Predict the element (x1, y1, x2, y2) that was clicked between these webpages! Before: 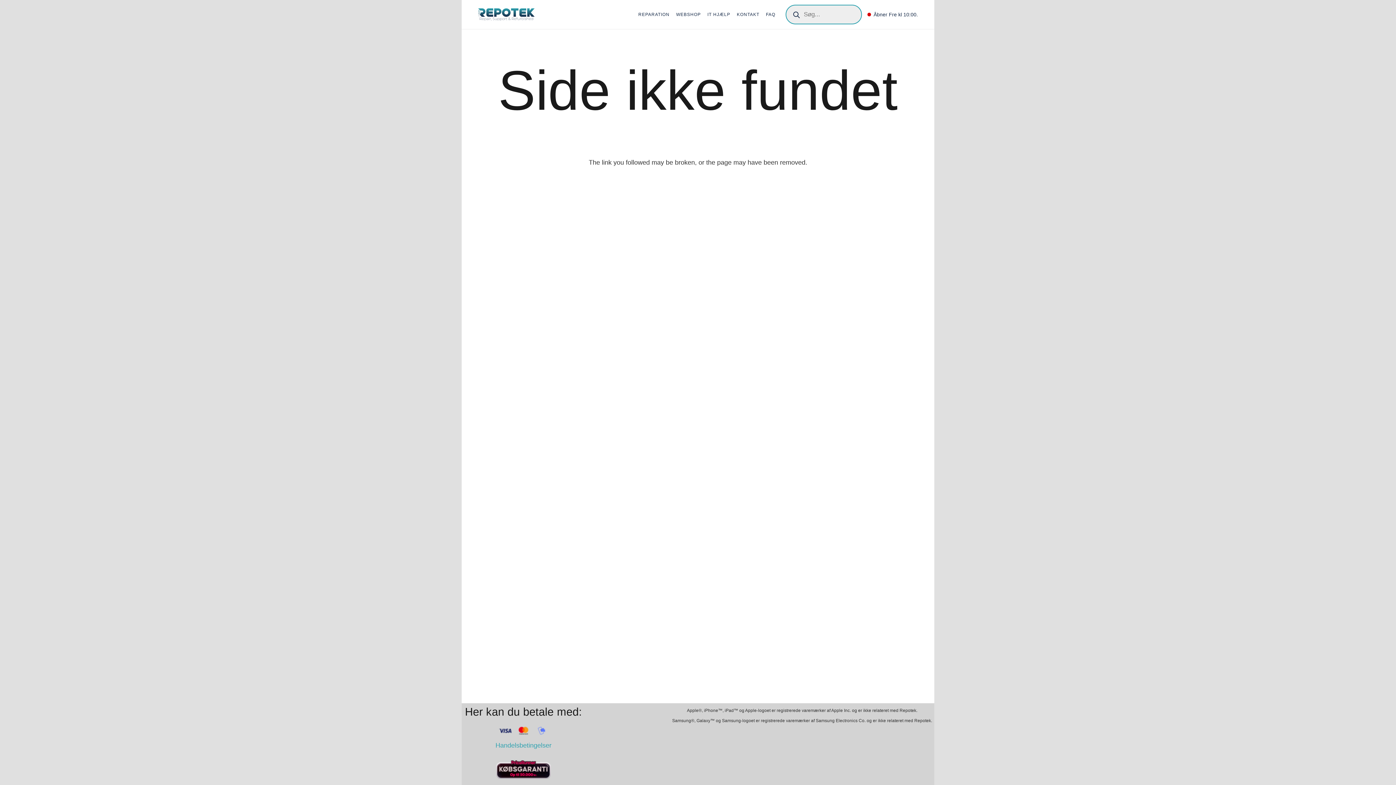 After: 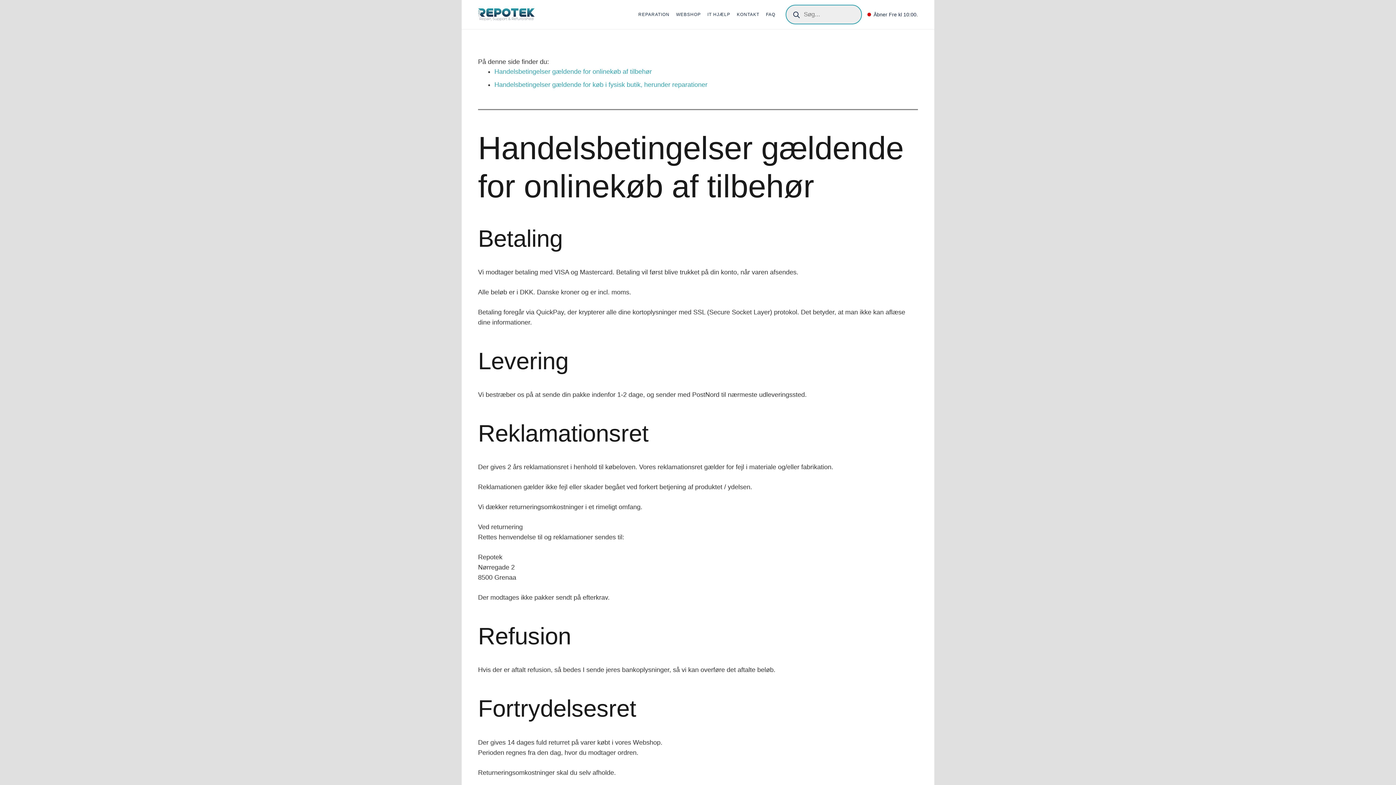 Action: bbox: (495, 742, 551, 749) label: Handelsbetingelser